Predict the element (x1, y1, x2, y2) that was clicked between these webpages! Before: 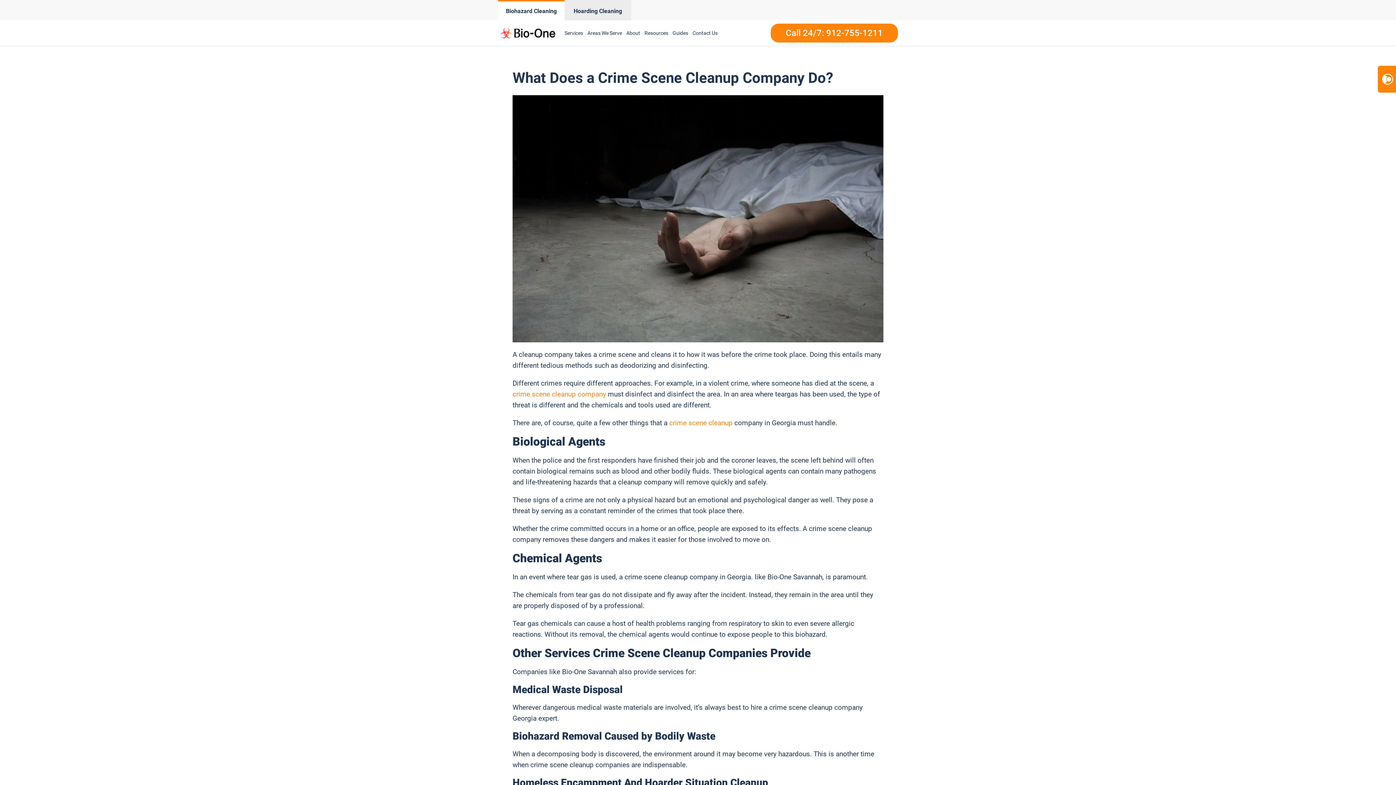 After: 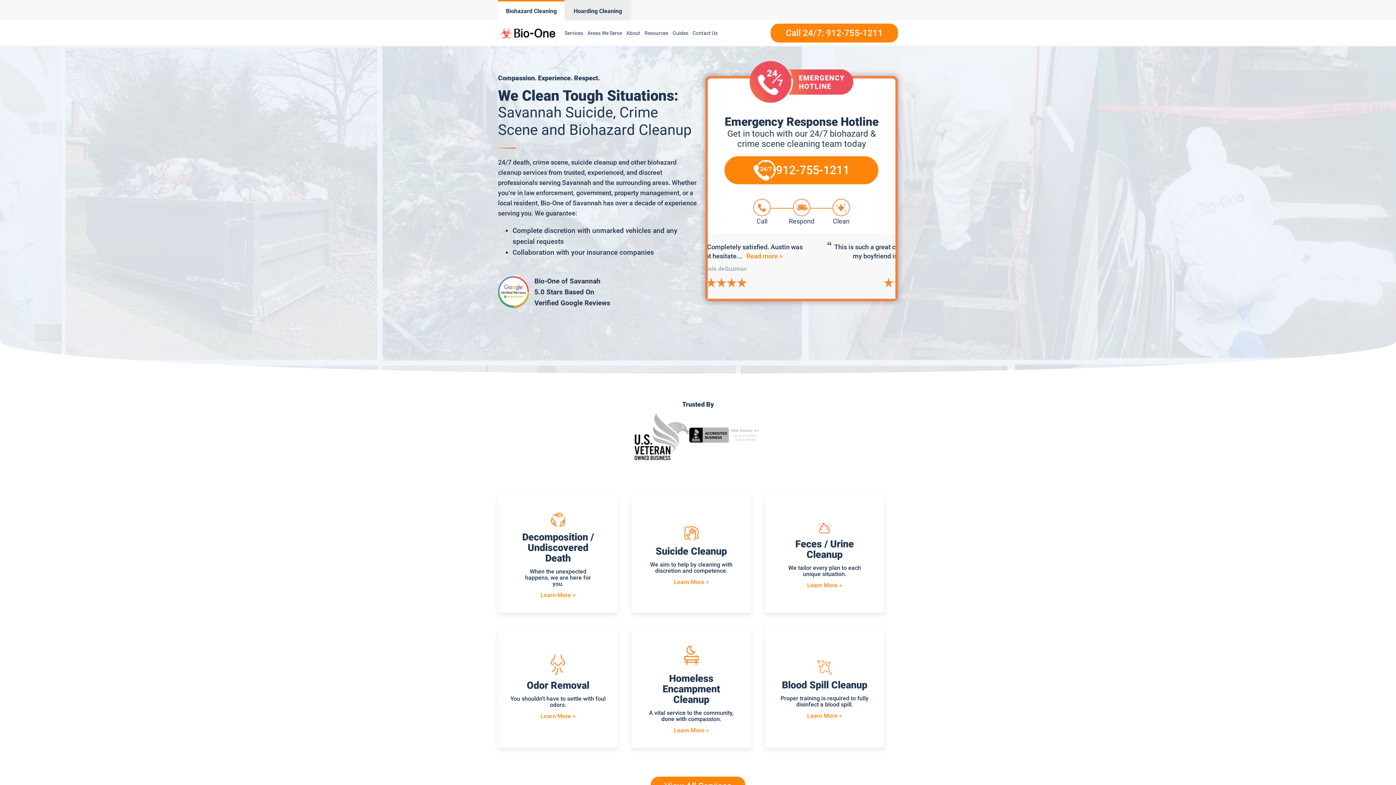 Action: bbox: (498, 24, 558, 41)